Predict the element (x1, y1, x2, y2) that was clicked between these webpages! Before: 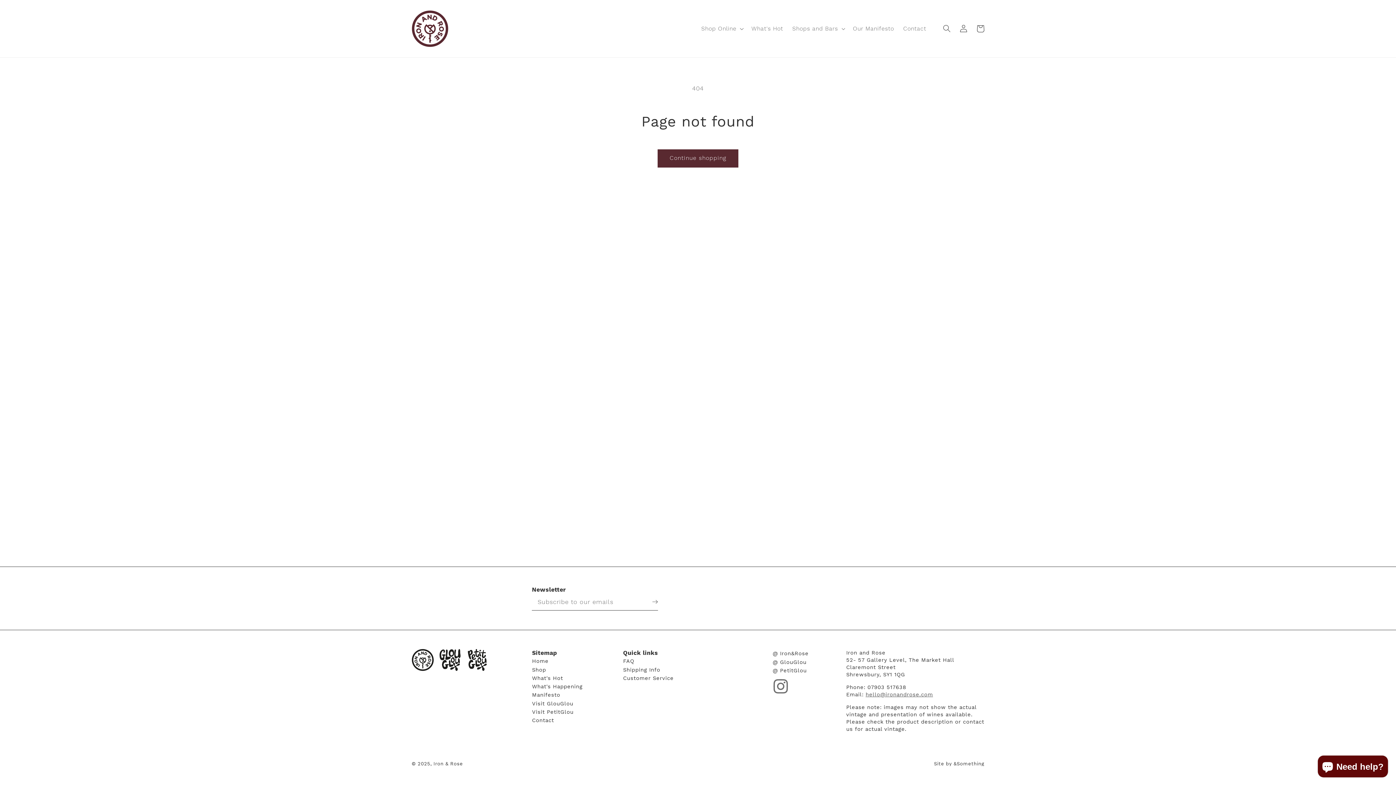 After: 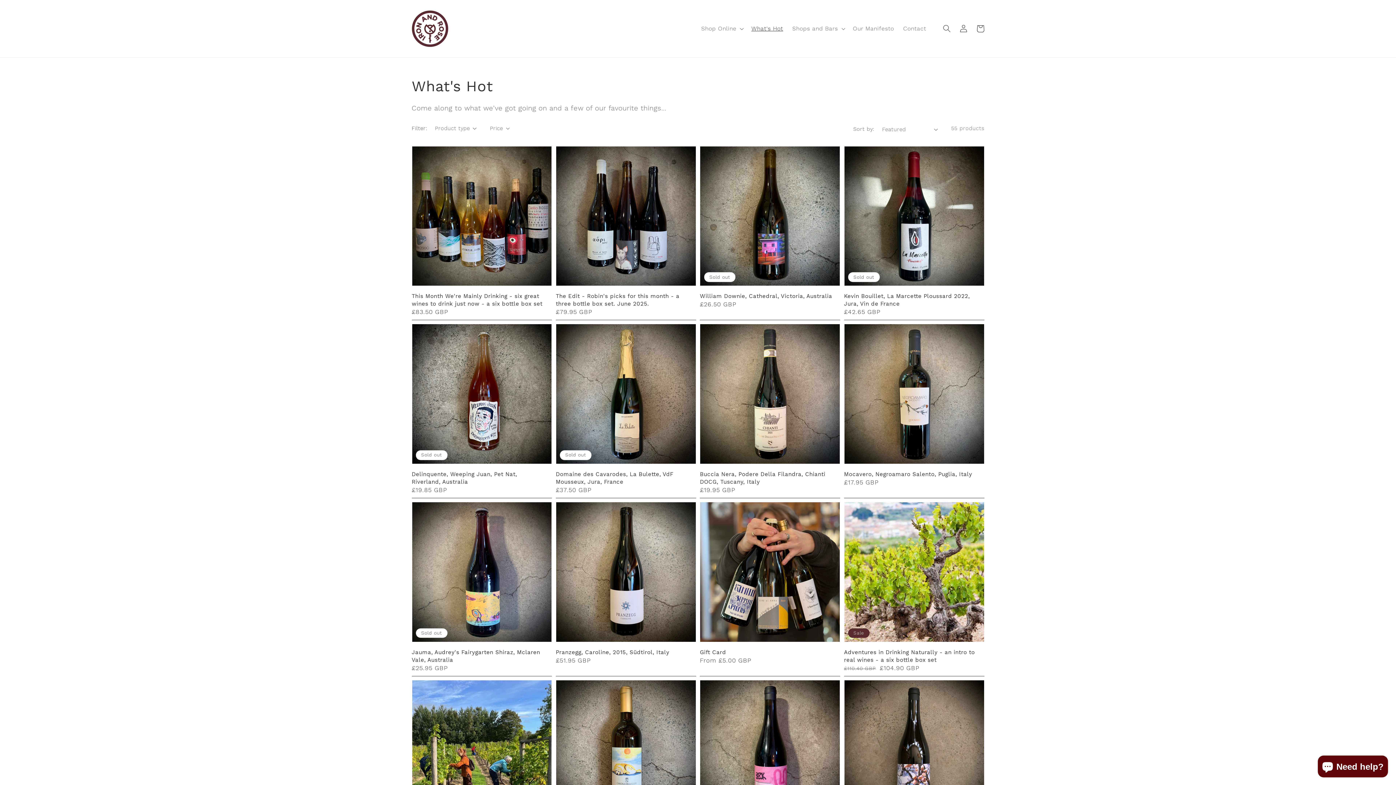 Action: label: What's Hot bbox: (532, 674, 563, 681)